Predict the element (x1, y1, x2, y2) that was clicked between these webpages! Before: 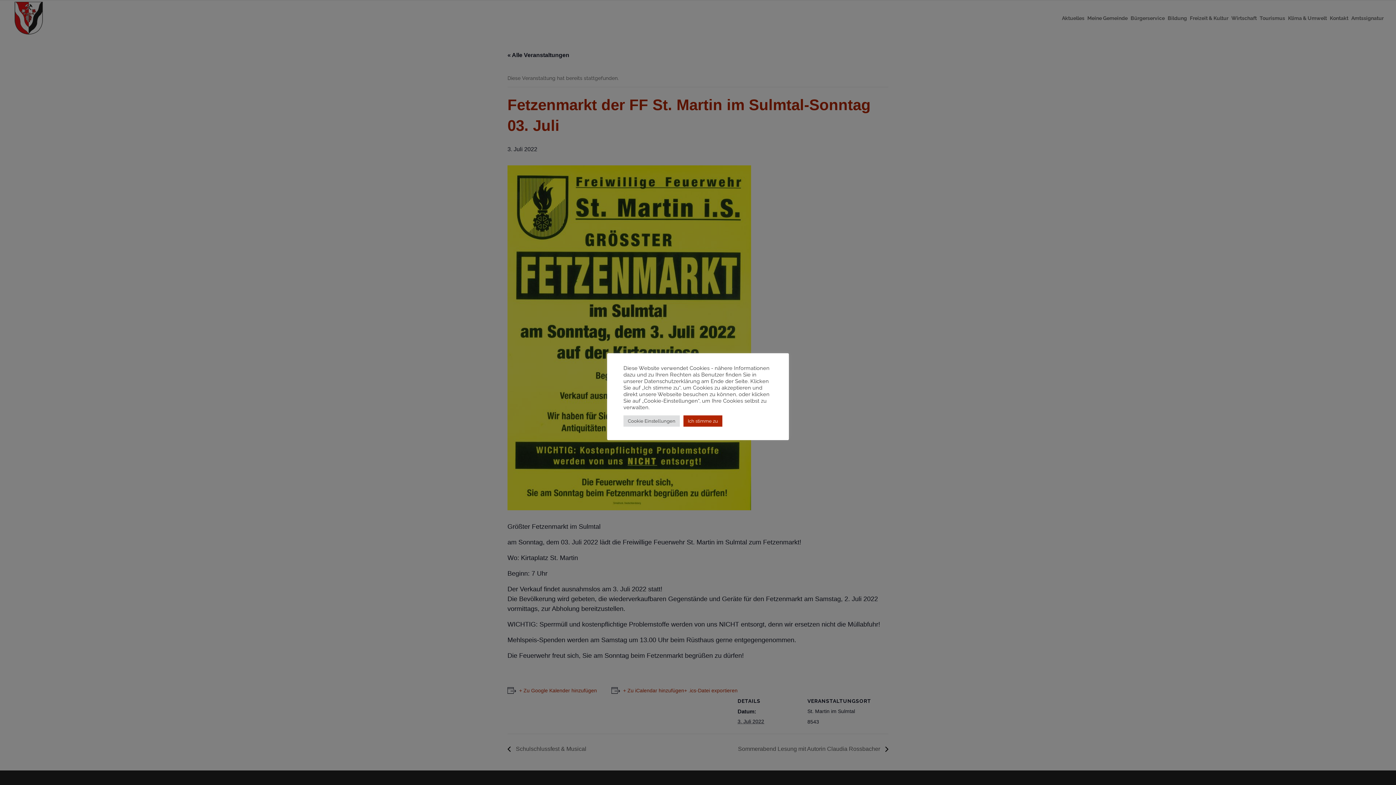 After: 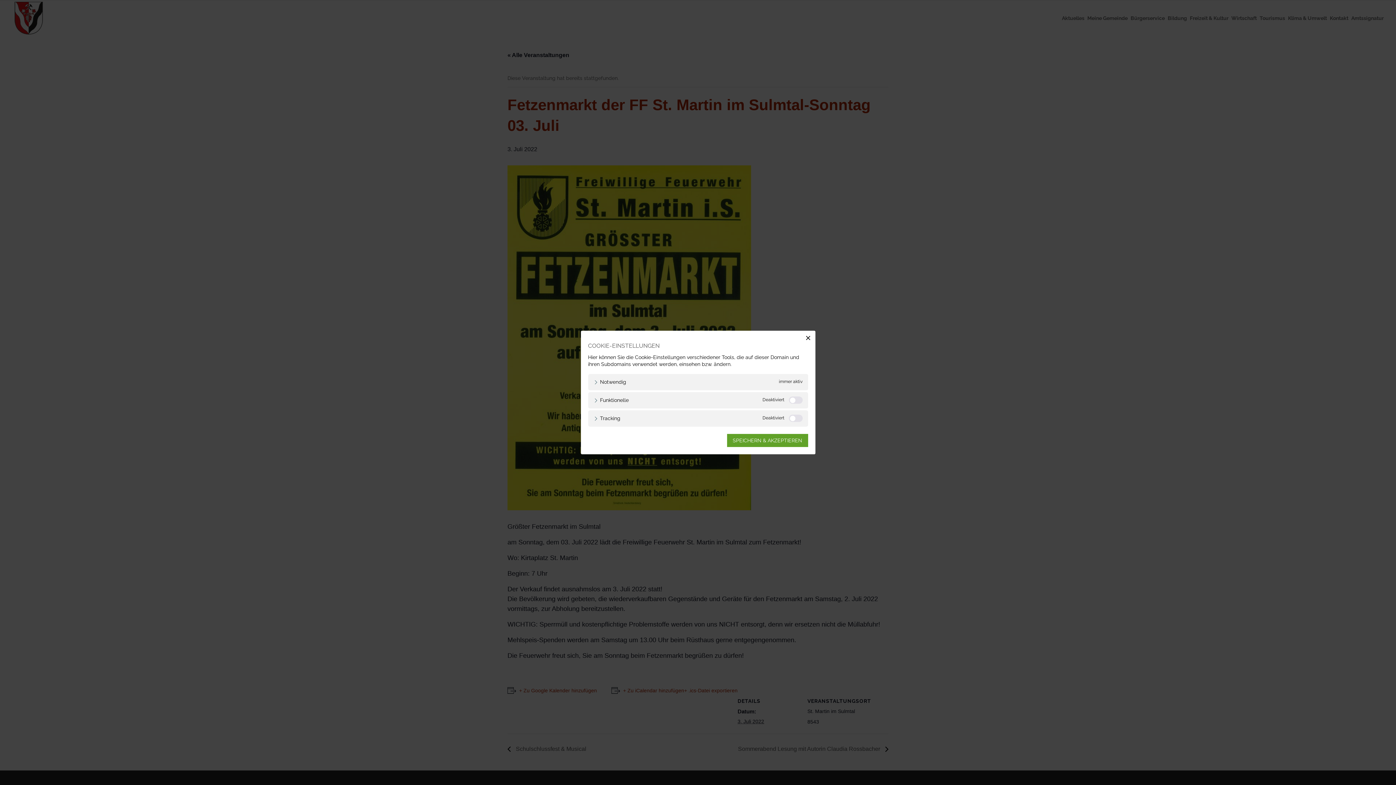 Action: label: Cookie Einstellungen bbox: (623, 415, 680, 426)